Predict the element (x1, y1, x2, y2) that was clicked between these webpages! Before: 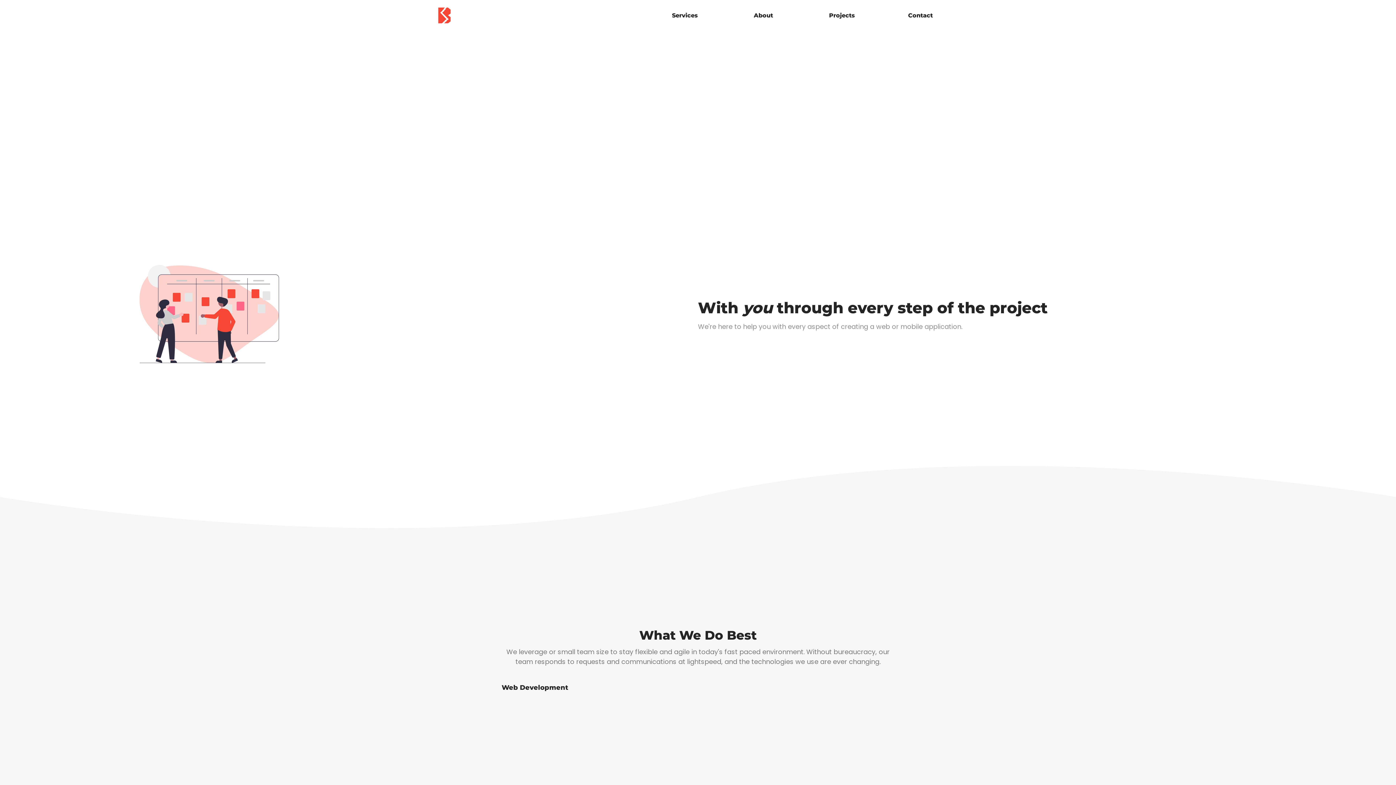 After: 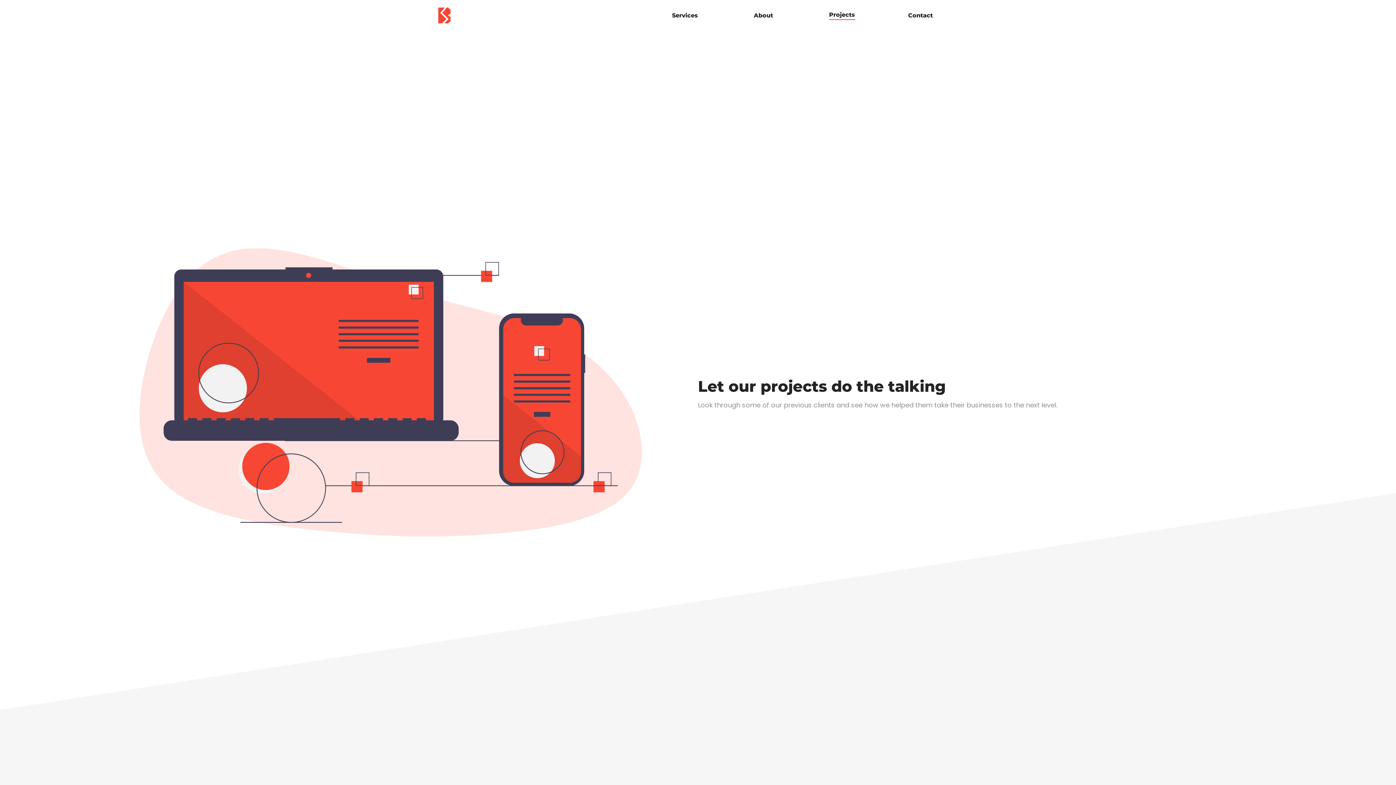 Action: bbox: (802, 7, 881, 23) label: Projects